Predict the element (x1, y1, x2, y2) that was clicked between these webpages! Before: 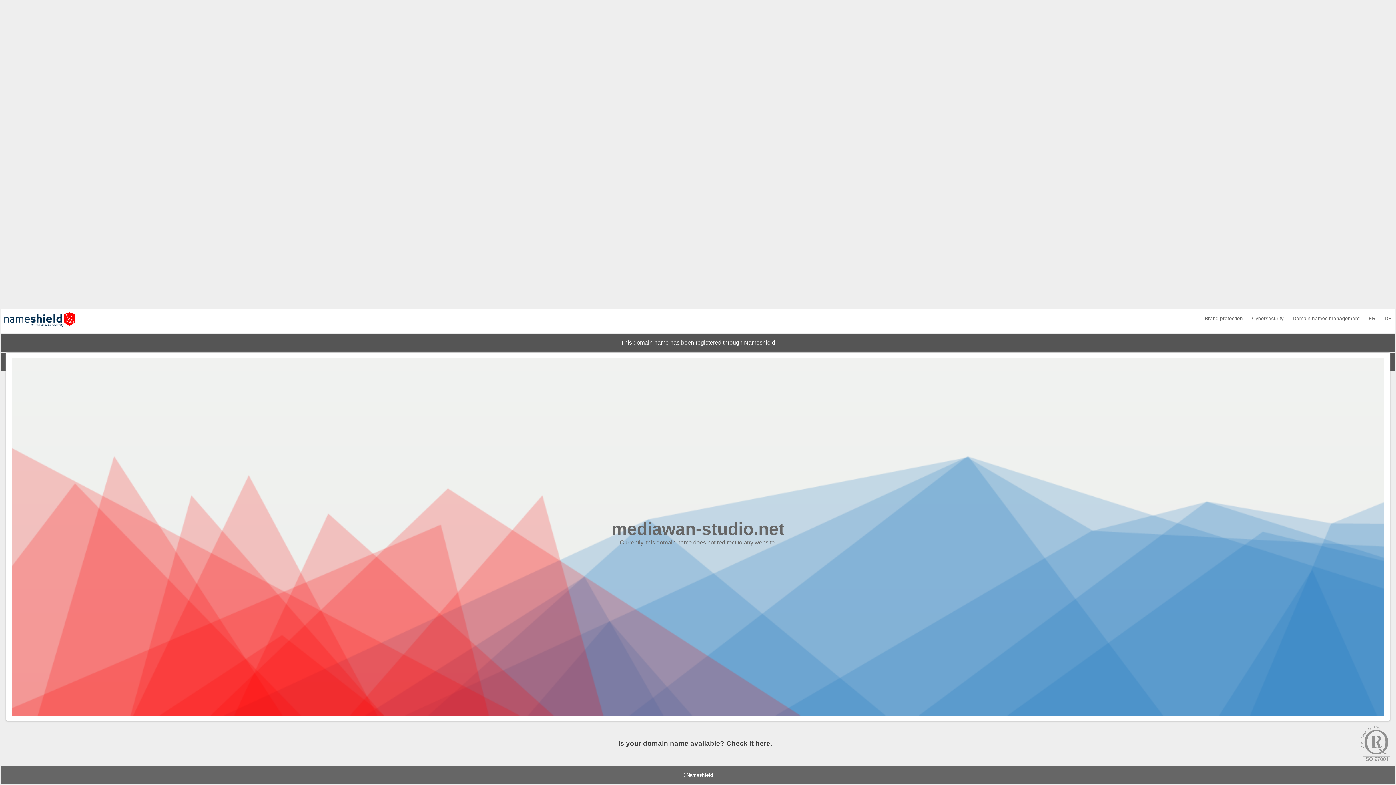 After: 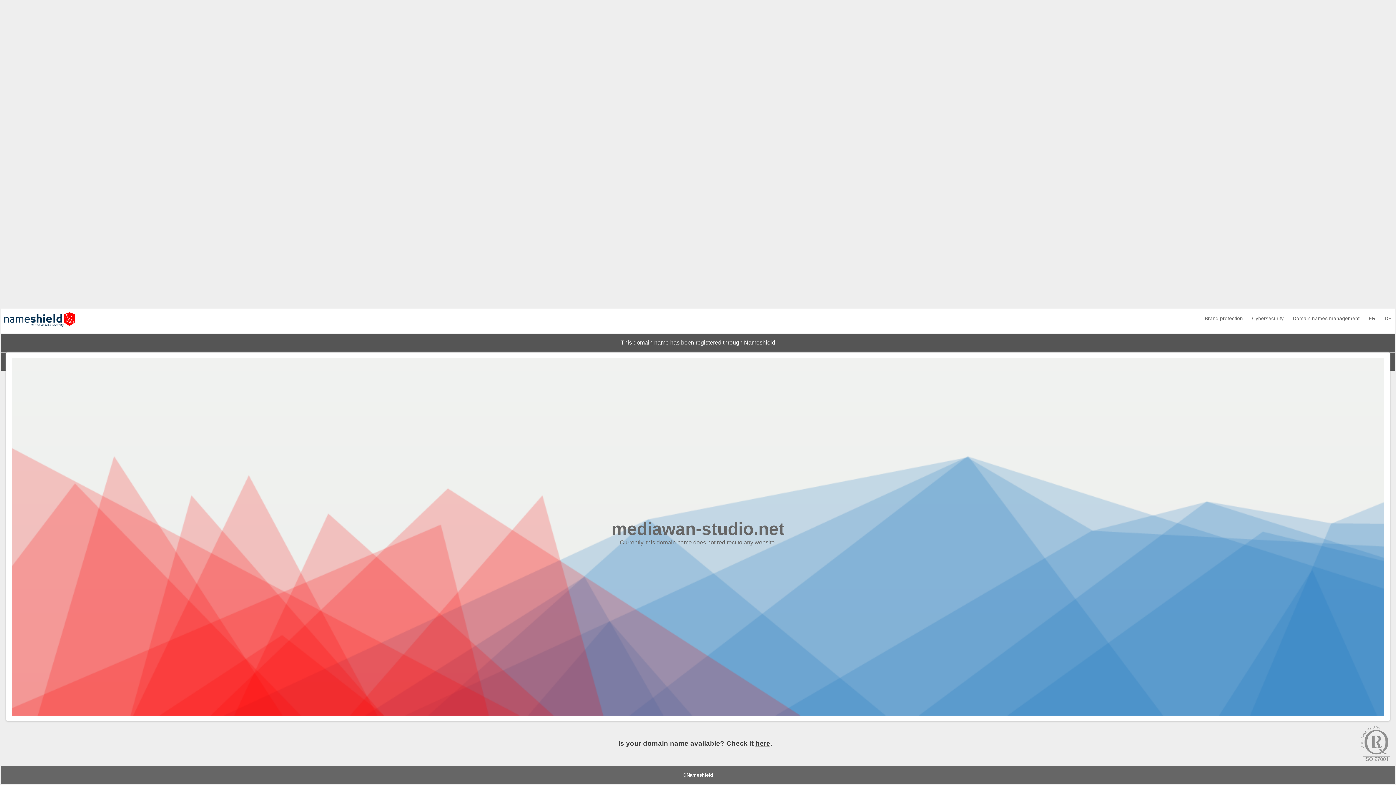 Action: label: ©Nameshield bbox: (683, 772, 713, 778)